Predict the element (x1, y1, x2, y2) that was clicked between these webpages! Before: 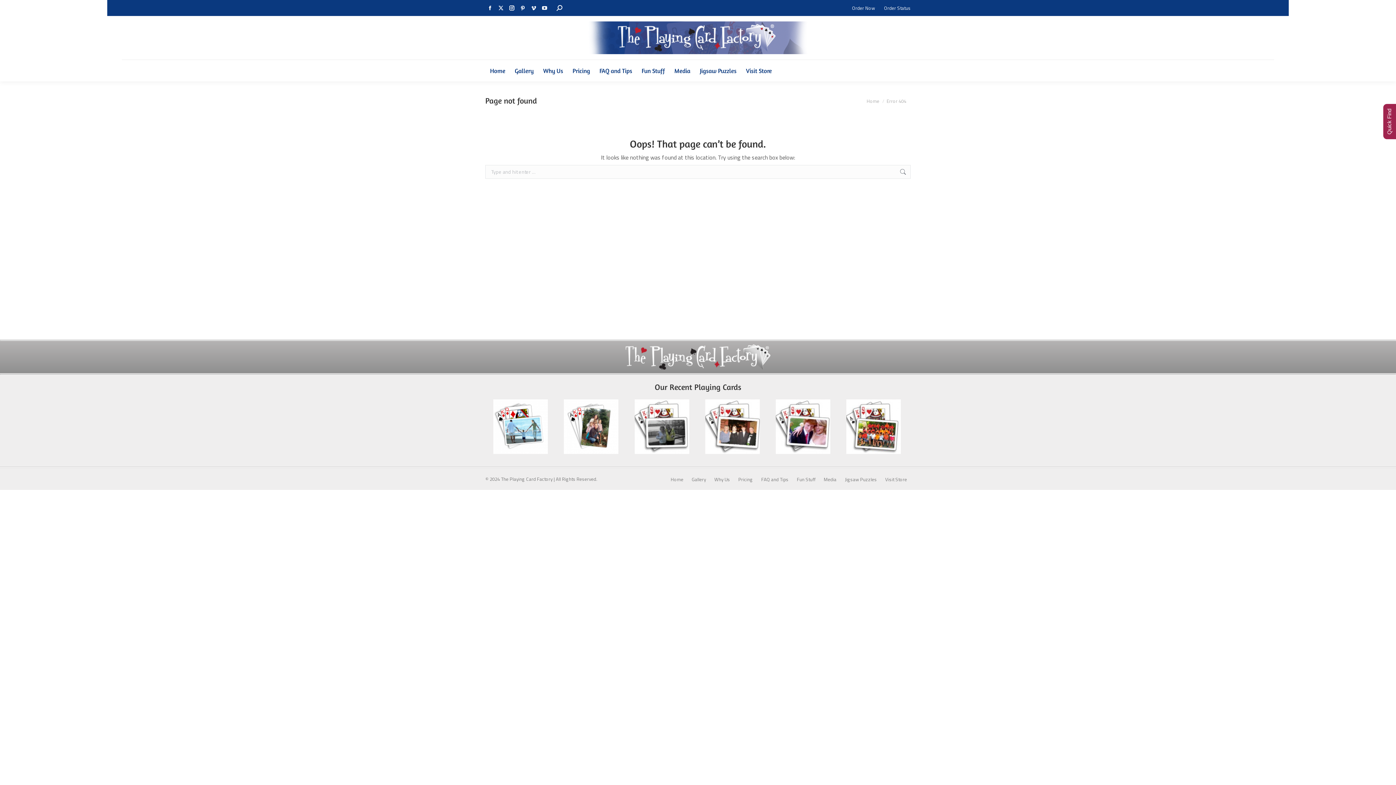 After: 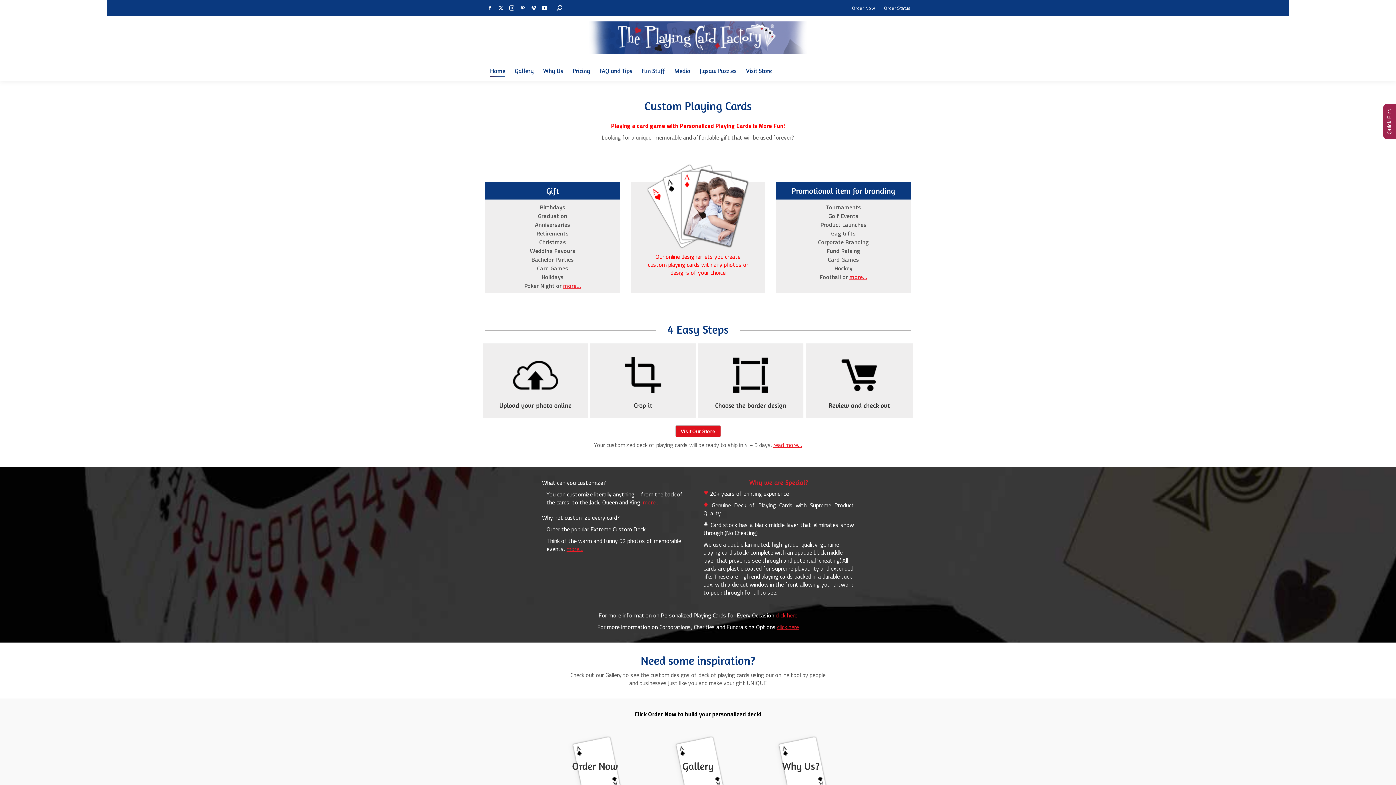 Action: bbox: (588, 16, 807, 59)